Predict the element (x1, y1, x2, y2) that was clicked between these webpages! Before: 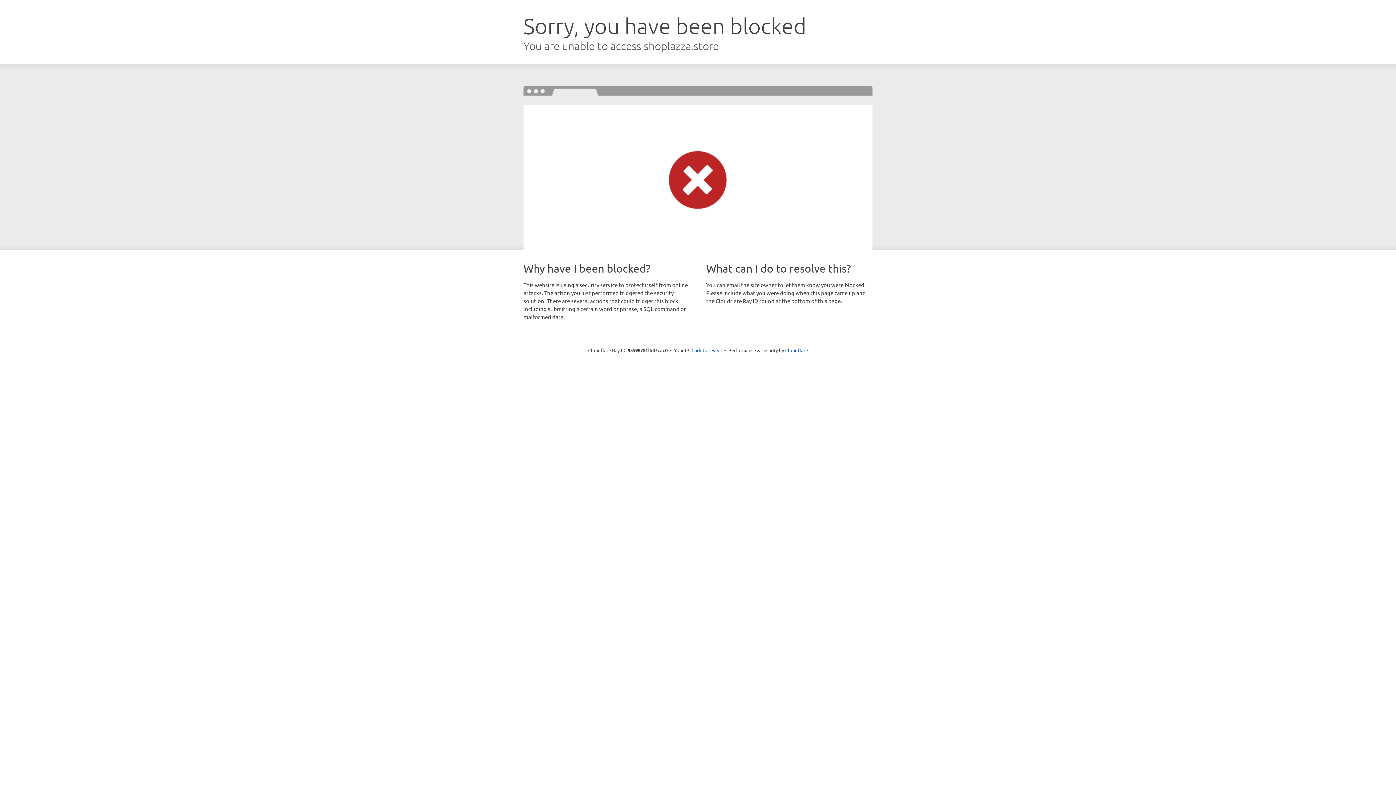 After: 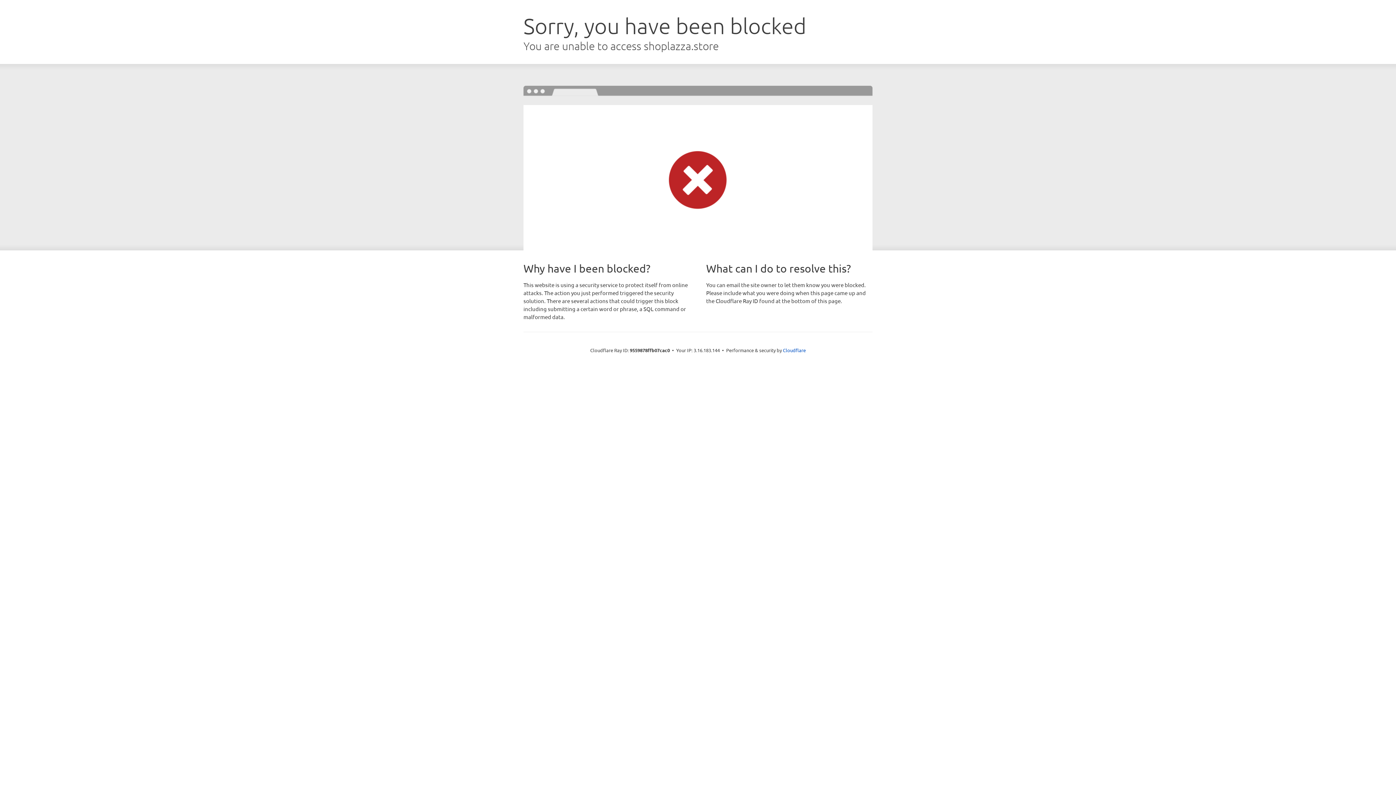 Action: bbox: (691, 346, 722, 353) label: Click to reveal